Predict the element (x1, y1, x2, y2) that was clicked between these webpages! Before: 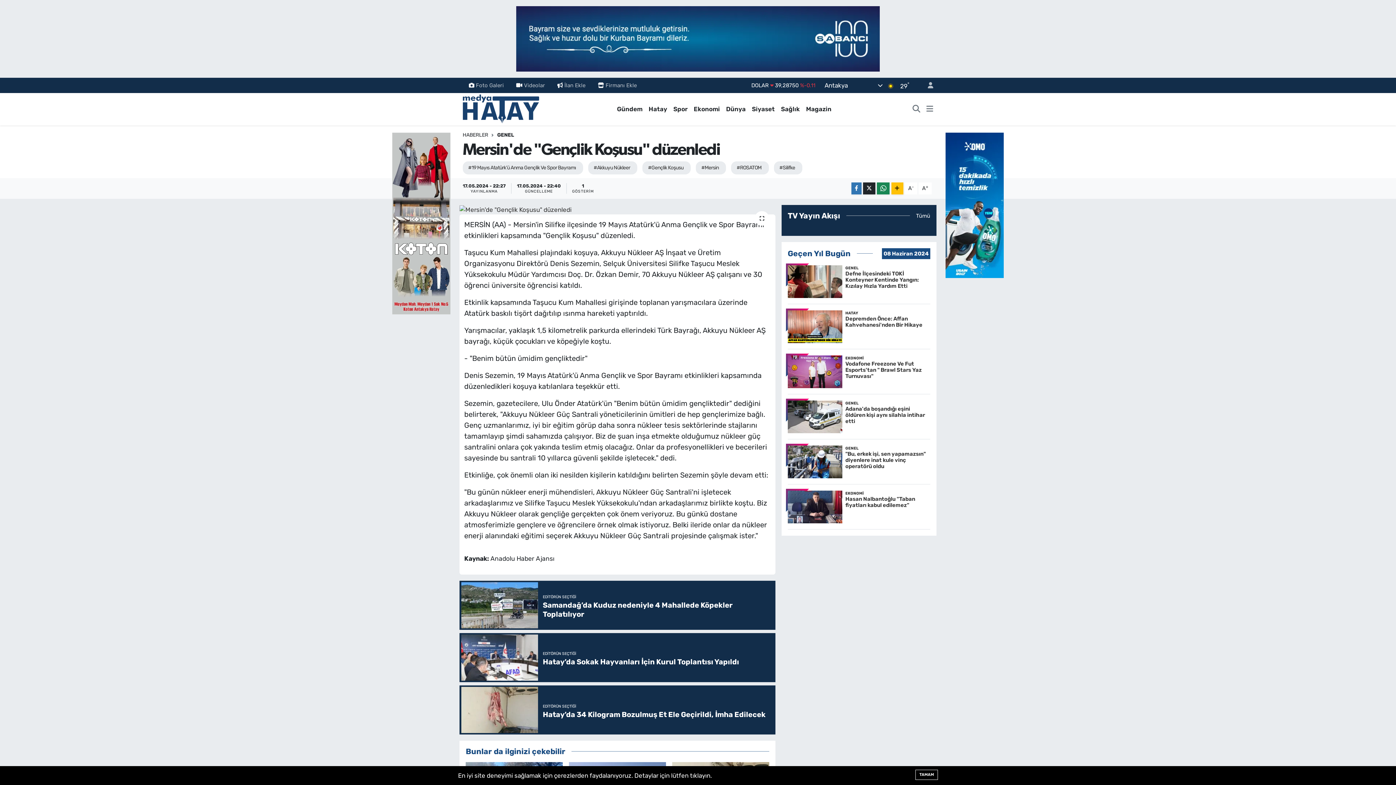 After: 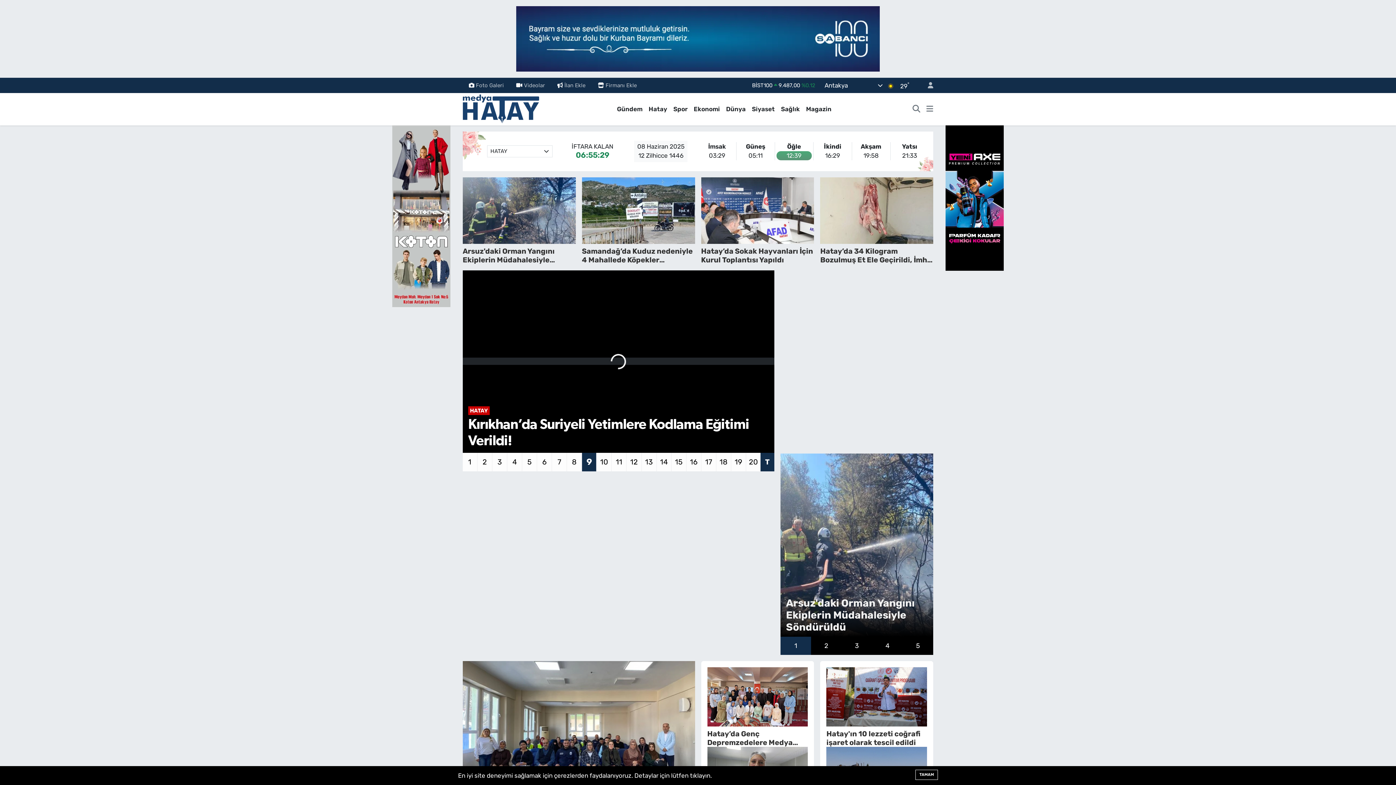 Action: bbox: (462, 131, 488, 138) label: HABERLER